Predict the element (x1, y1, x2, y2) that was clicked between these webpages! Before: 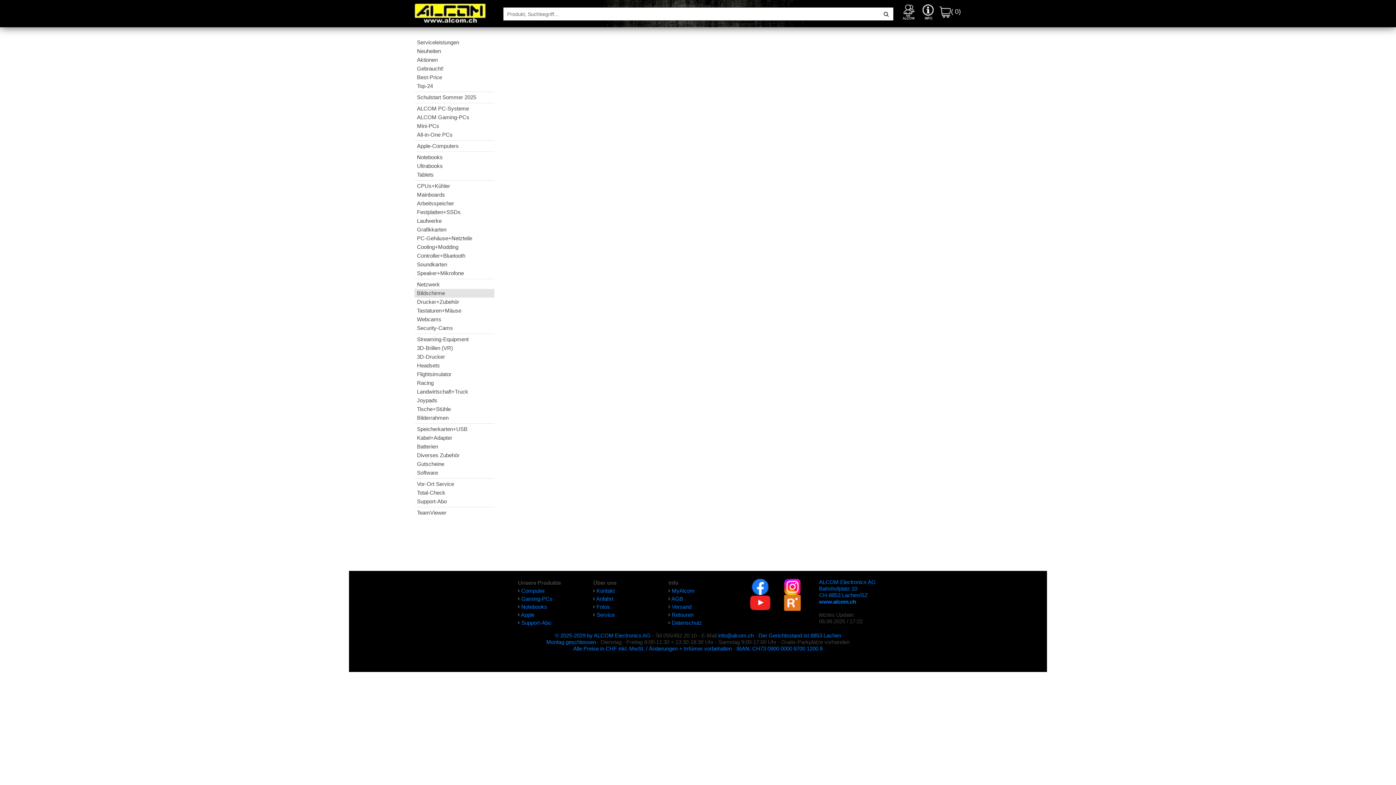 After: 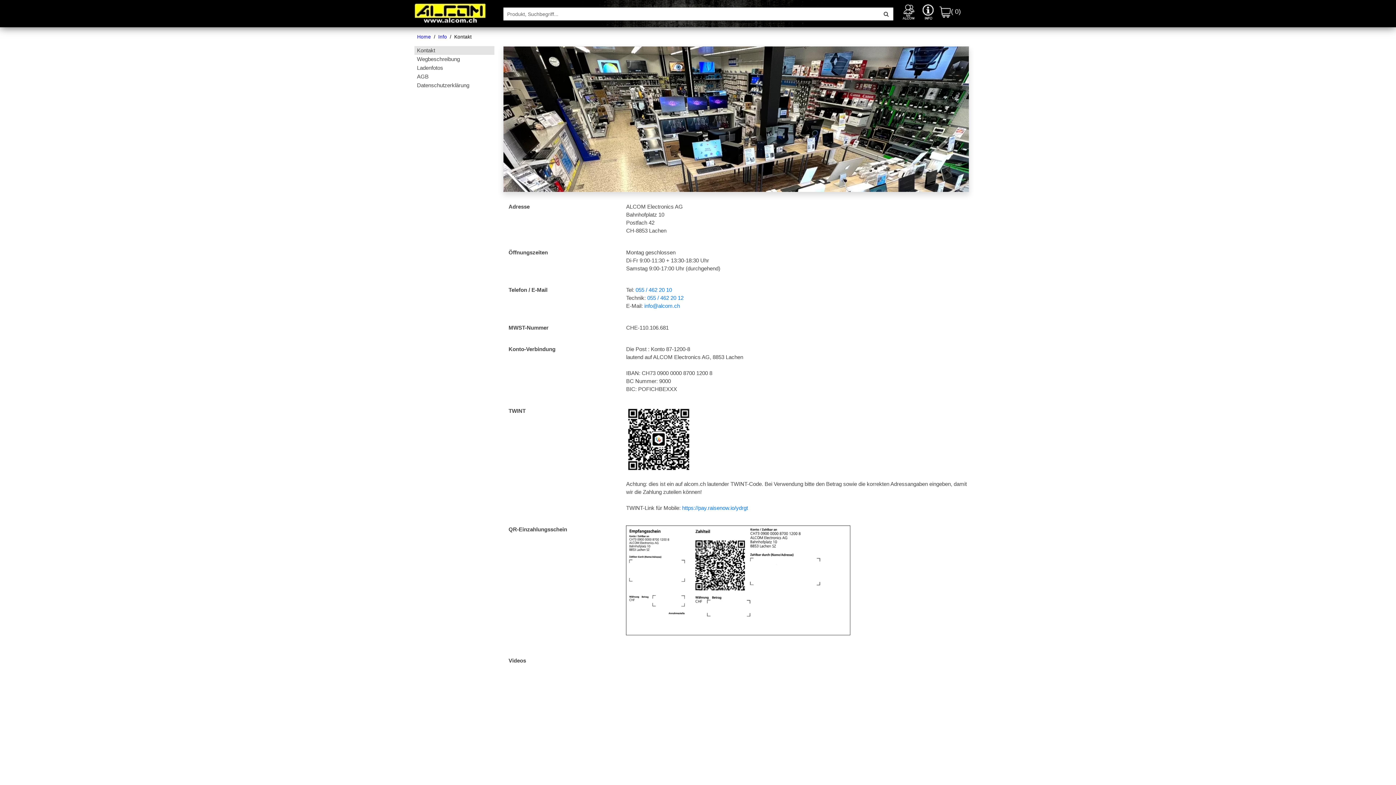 Action: bbox: (555, 632, 650, 639) label: © 2025-2029 by ALCOM Electronics AG